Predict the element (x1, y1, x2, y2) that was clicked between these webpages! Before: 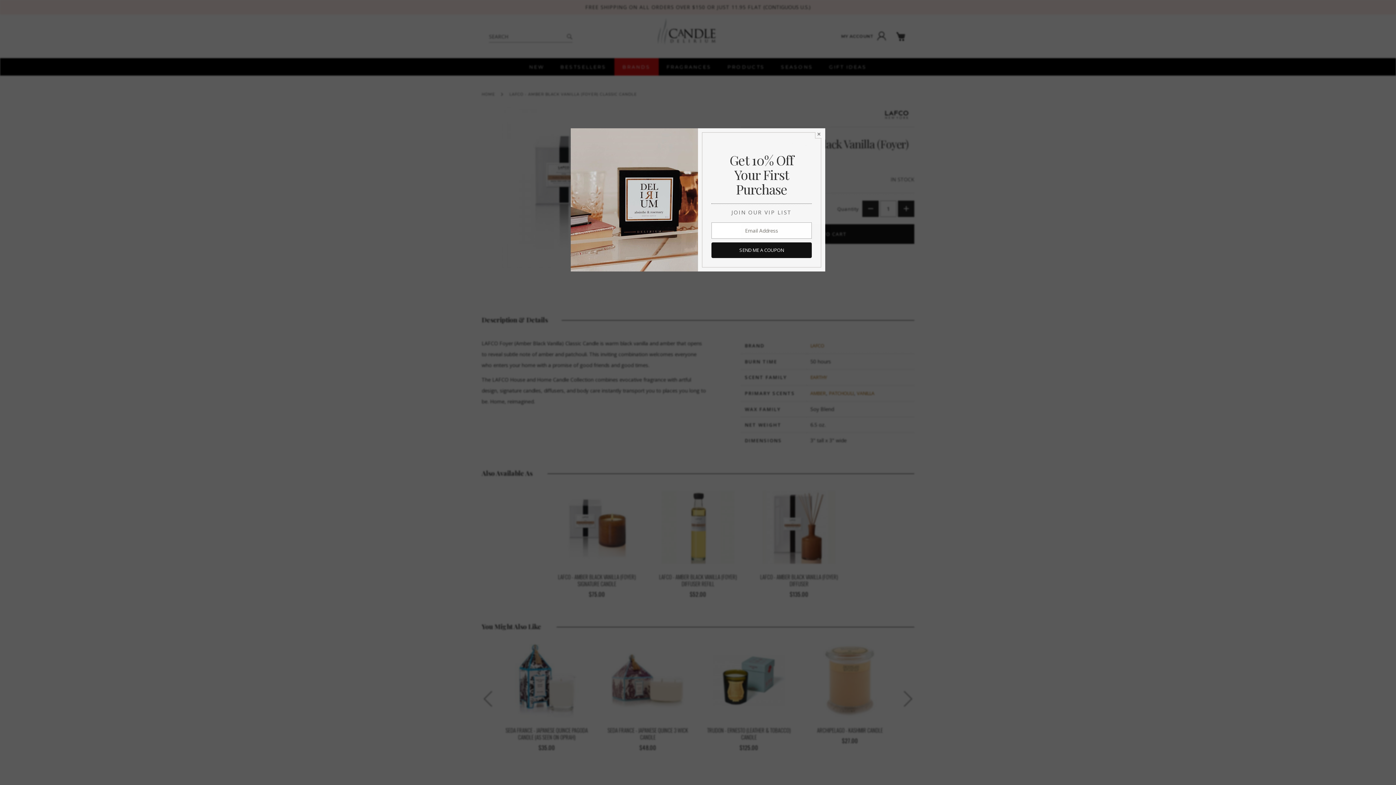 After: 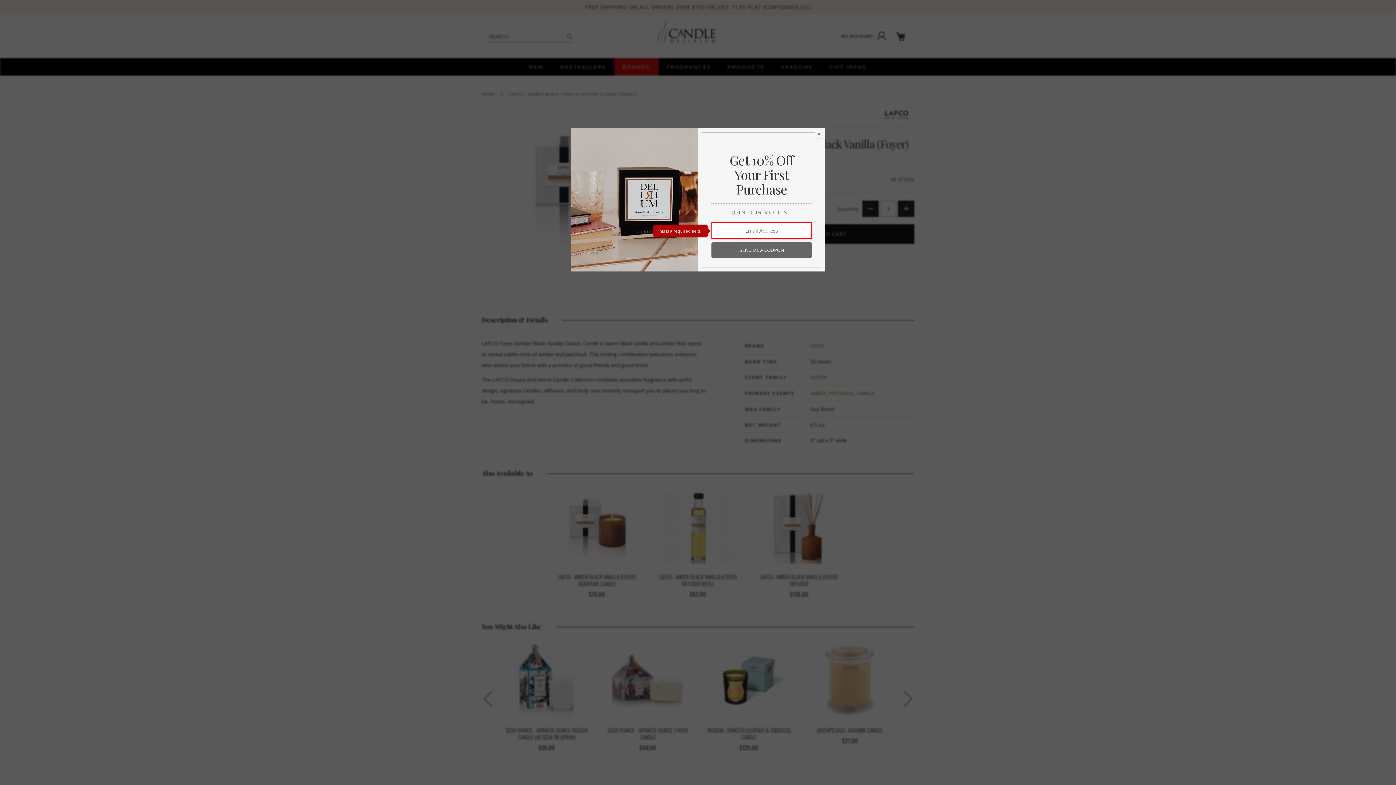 Action: bbox: (711, 242, 812, 258) label: SEND ME A COUPON